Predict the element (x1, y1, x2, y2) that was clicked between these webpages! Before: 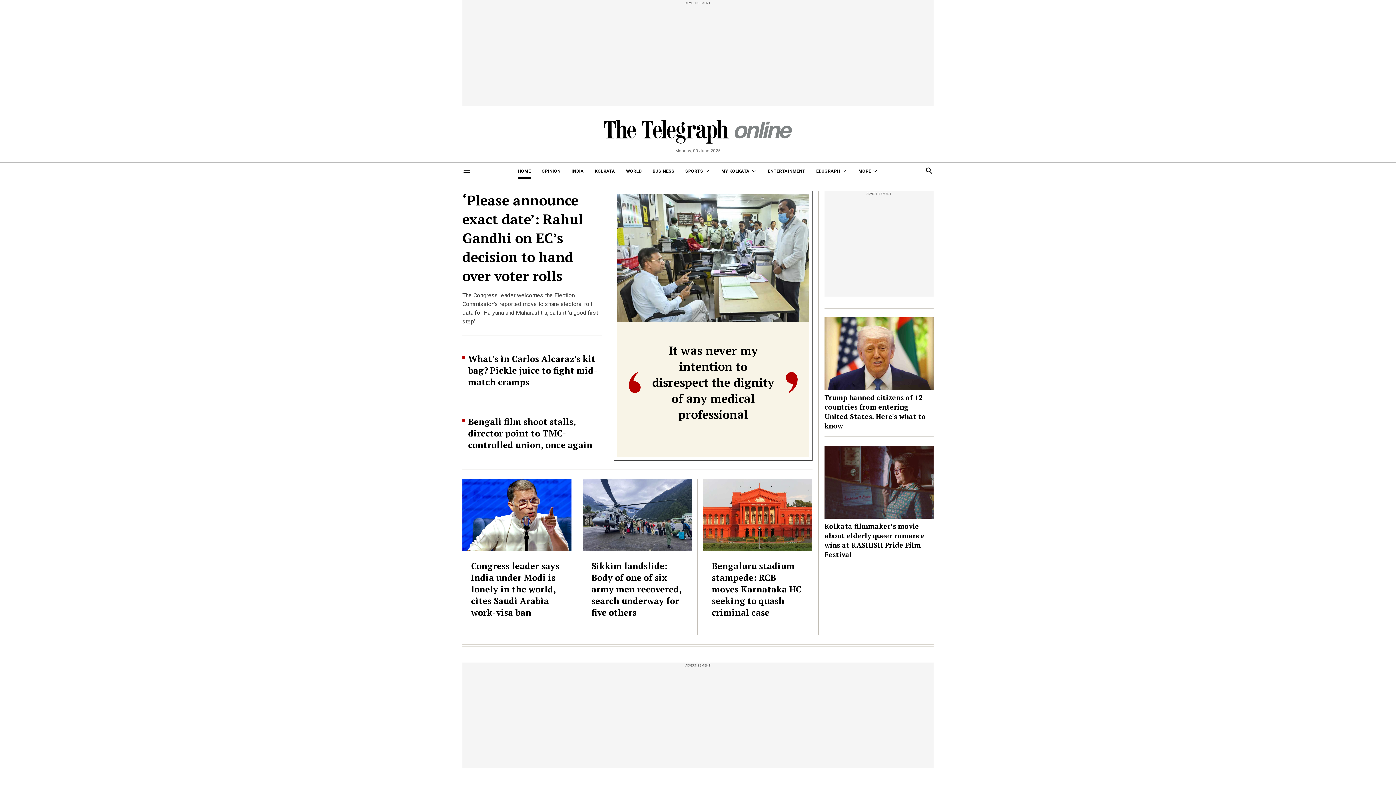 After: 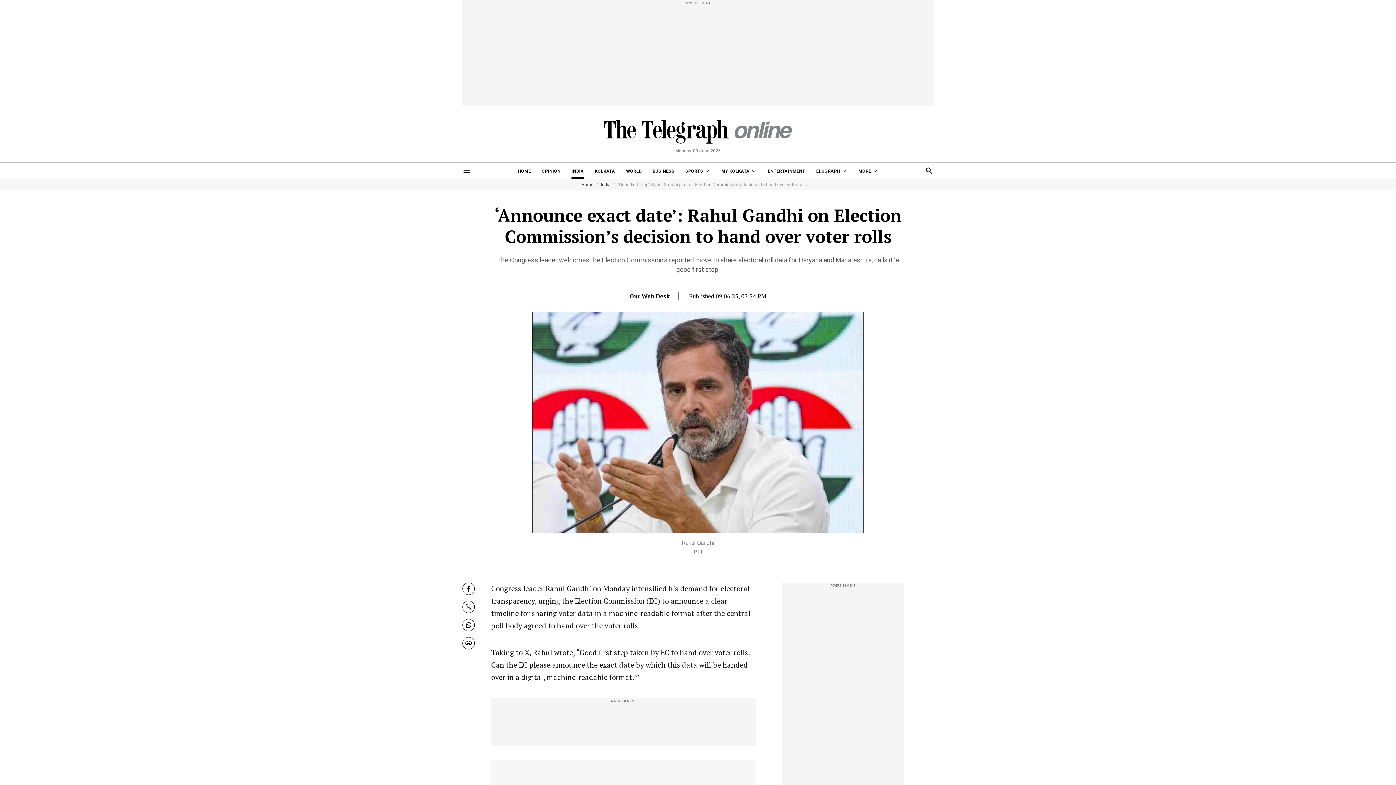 Action: label: ‘Please announce exact date’: Rahul Gandhi on EC’s decision to hand over voter rolls

The Congress leader welcomes the Election Commission’s reported move to share electoral roll data for Haryana and Maharashtra, calls it 'a good first step' bbox: (462, 190, 602, 335)